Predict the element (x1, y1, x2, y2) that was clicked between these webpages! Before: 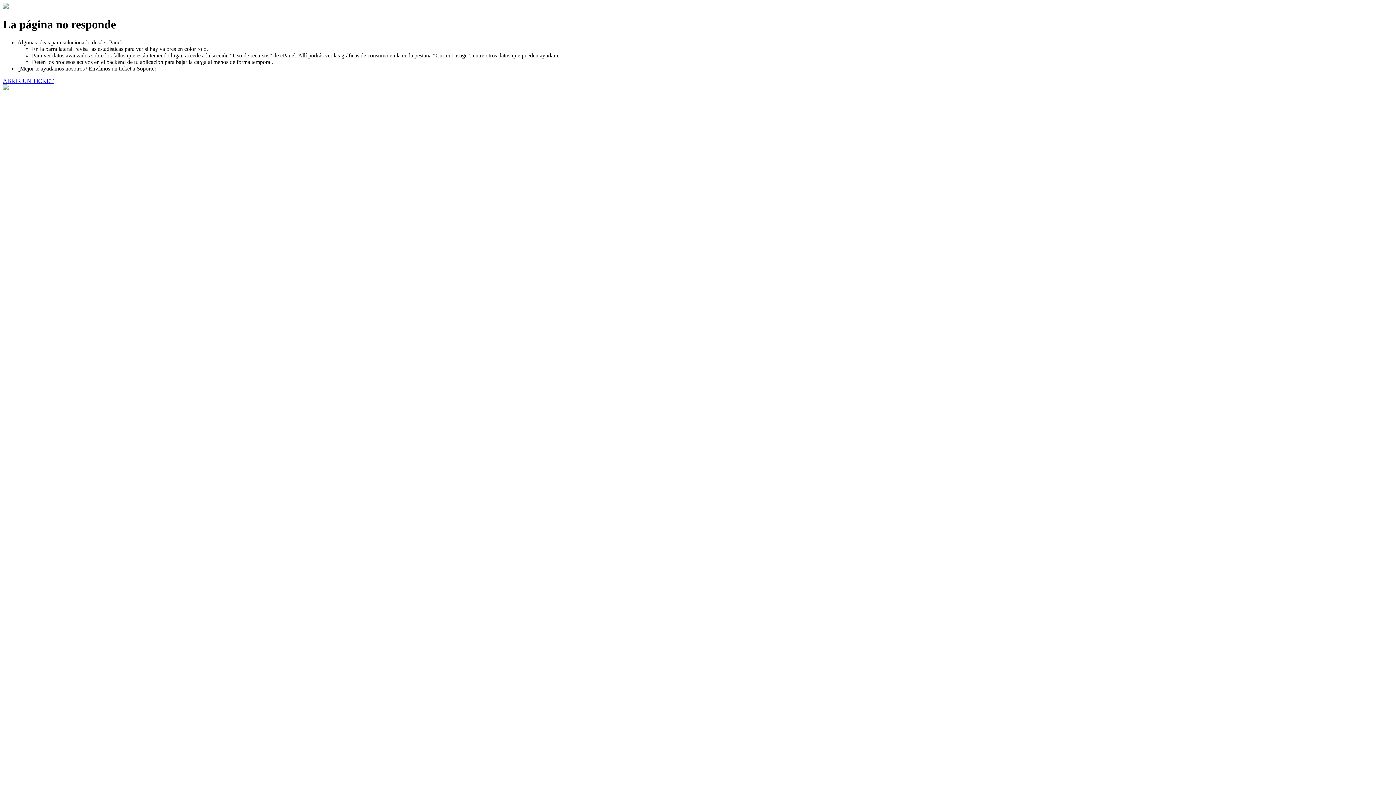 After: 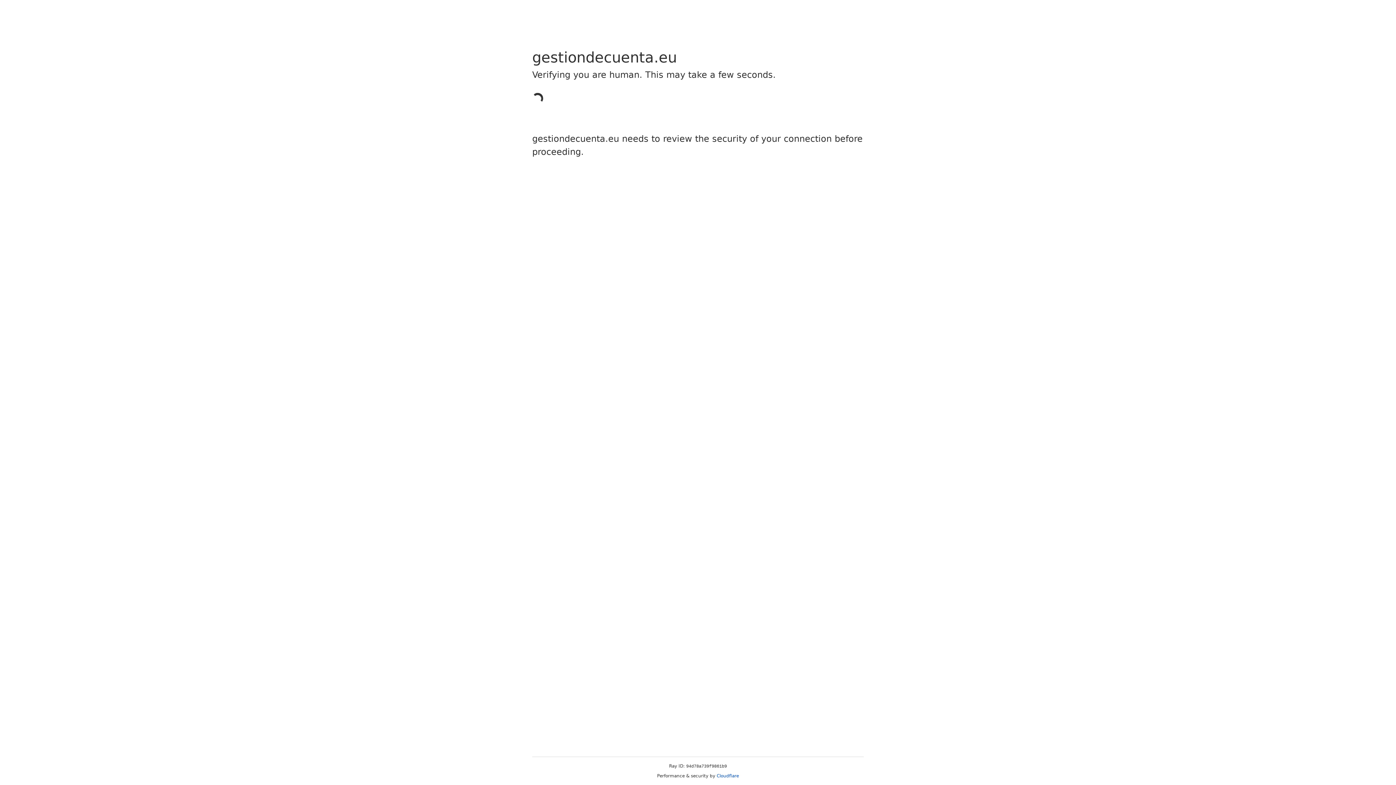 Action: label: ABRIR UN TICKET bbox: (2, 77, 53, 83)